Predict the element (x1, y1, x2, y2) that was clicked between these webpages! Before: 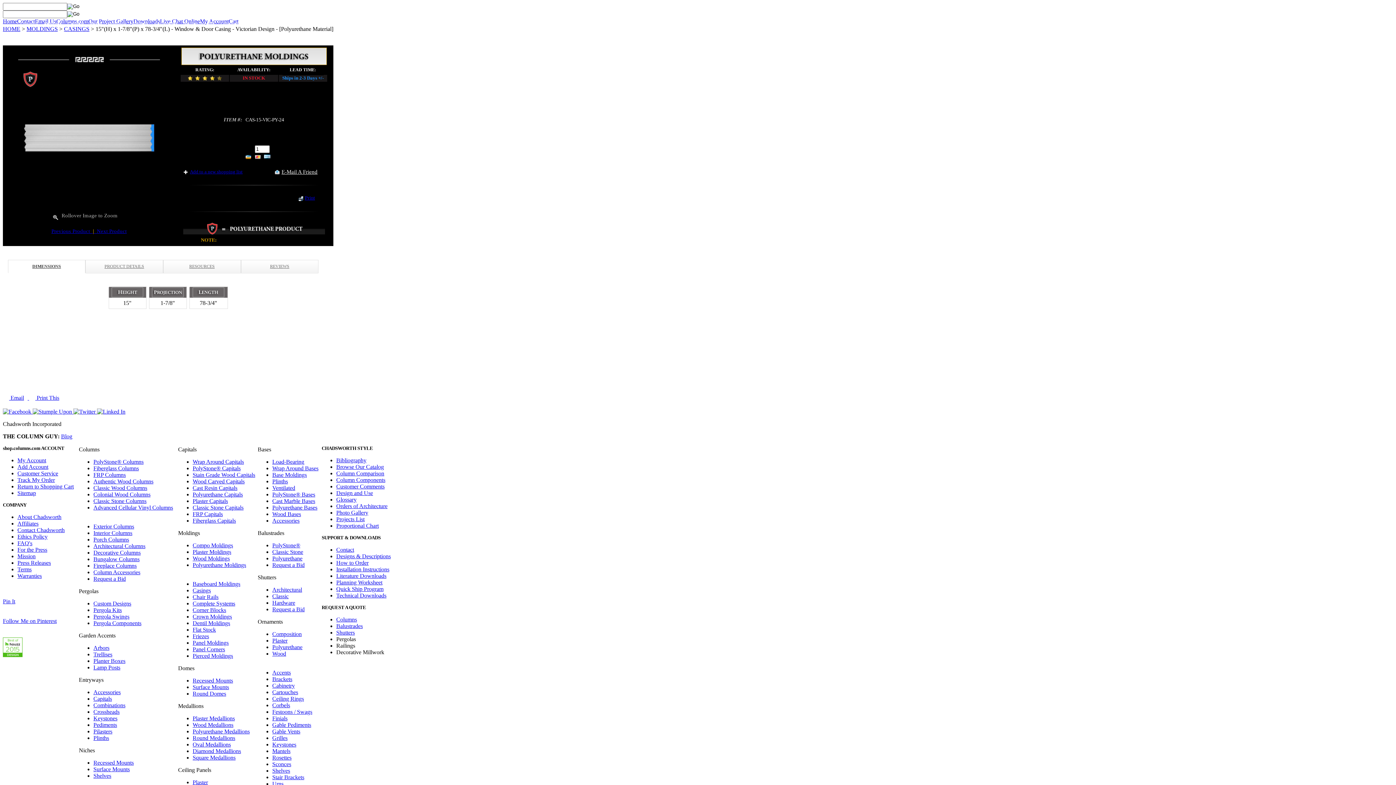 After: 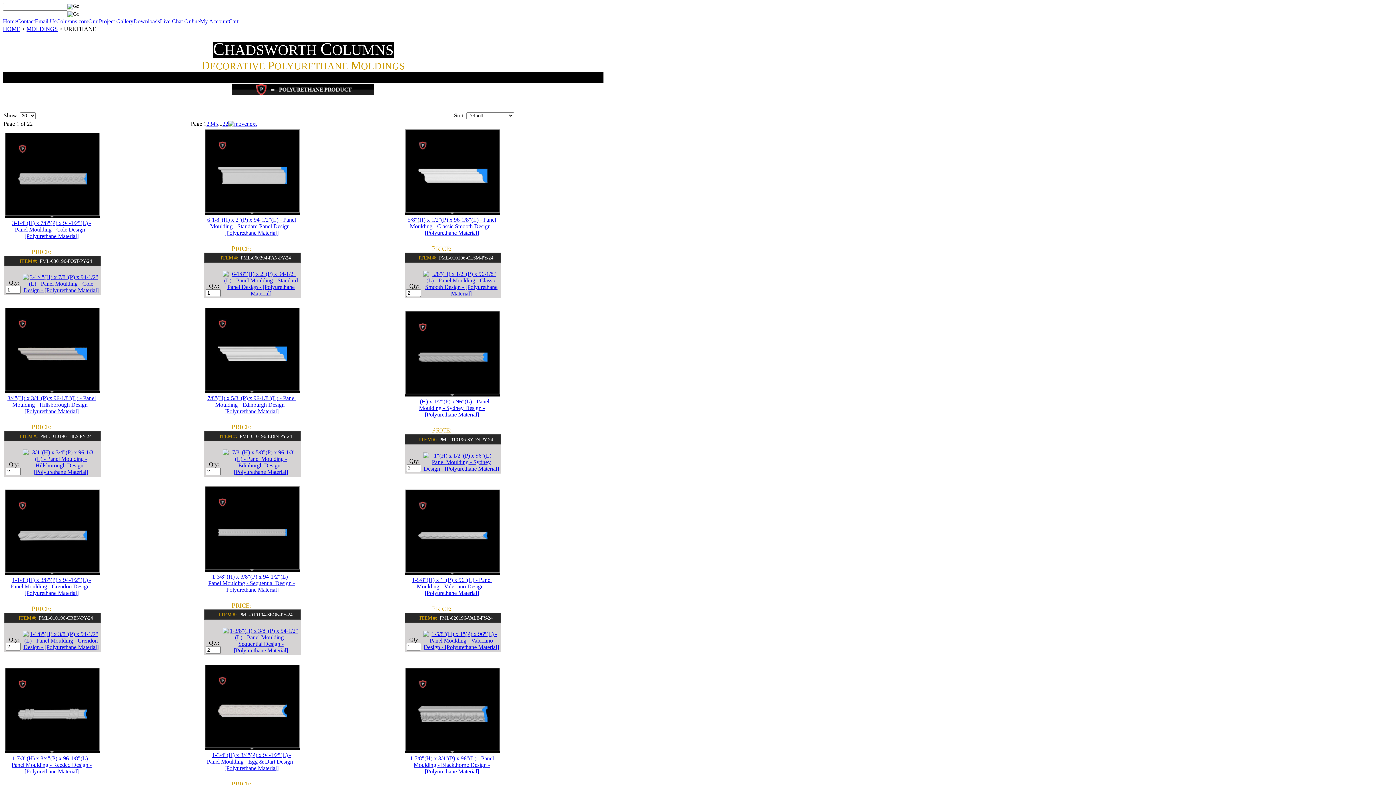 Action: bbox: (192, 562, 246, 568) label: Polyurethane Moldings